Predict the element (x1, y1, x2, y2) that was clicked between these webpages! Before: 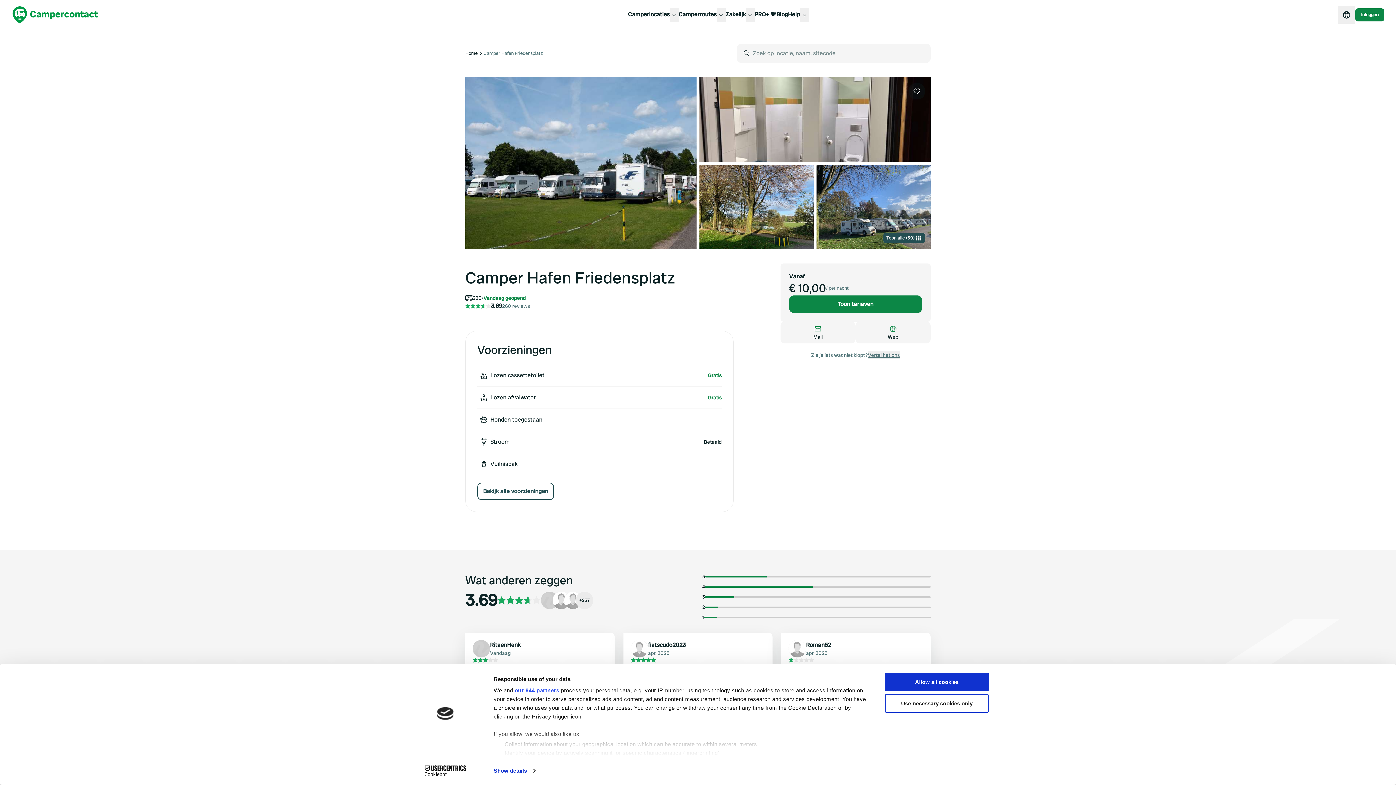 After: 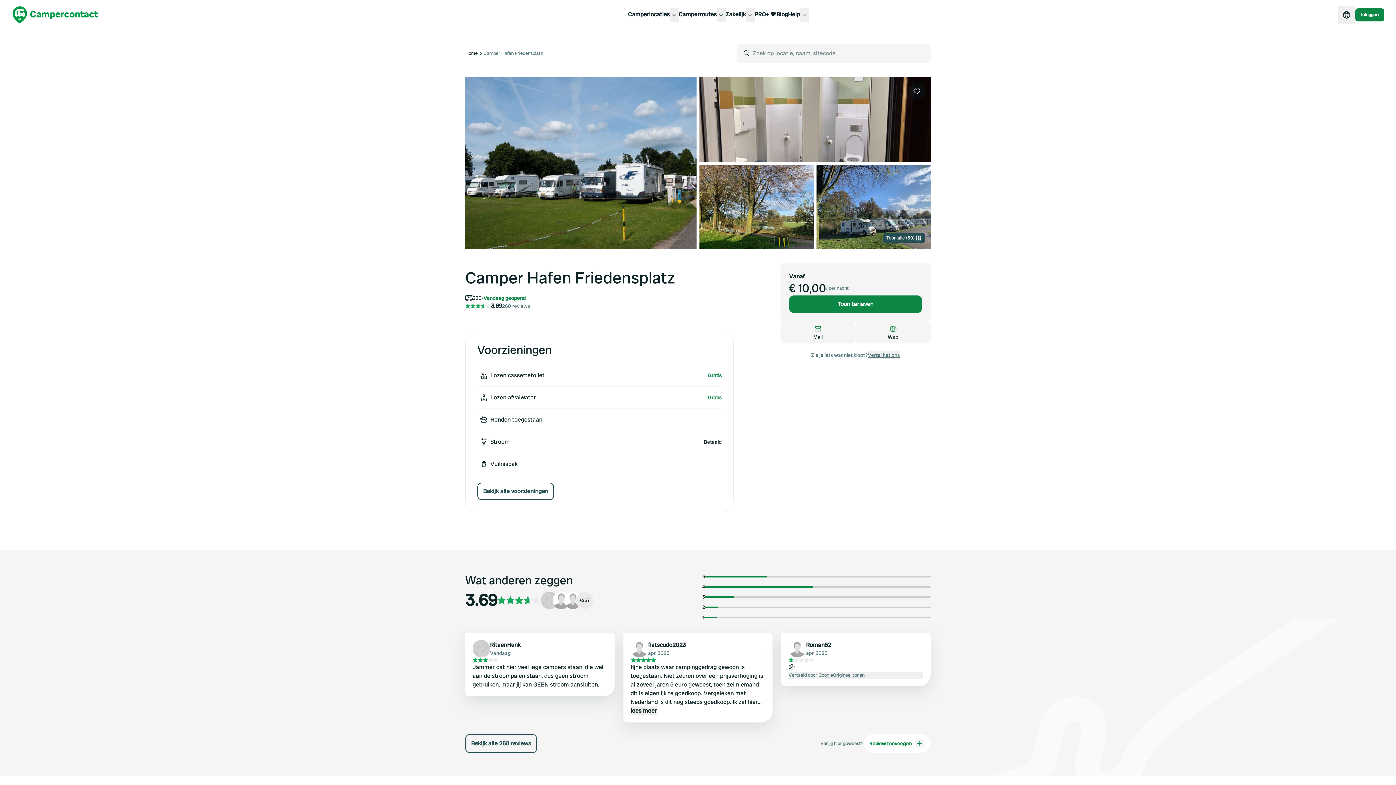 Action: label: Allow all cookies bbox: (885, 673, 989, 691)